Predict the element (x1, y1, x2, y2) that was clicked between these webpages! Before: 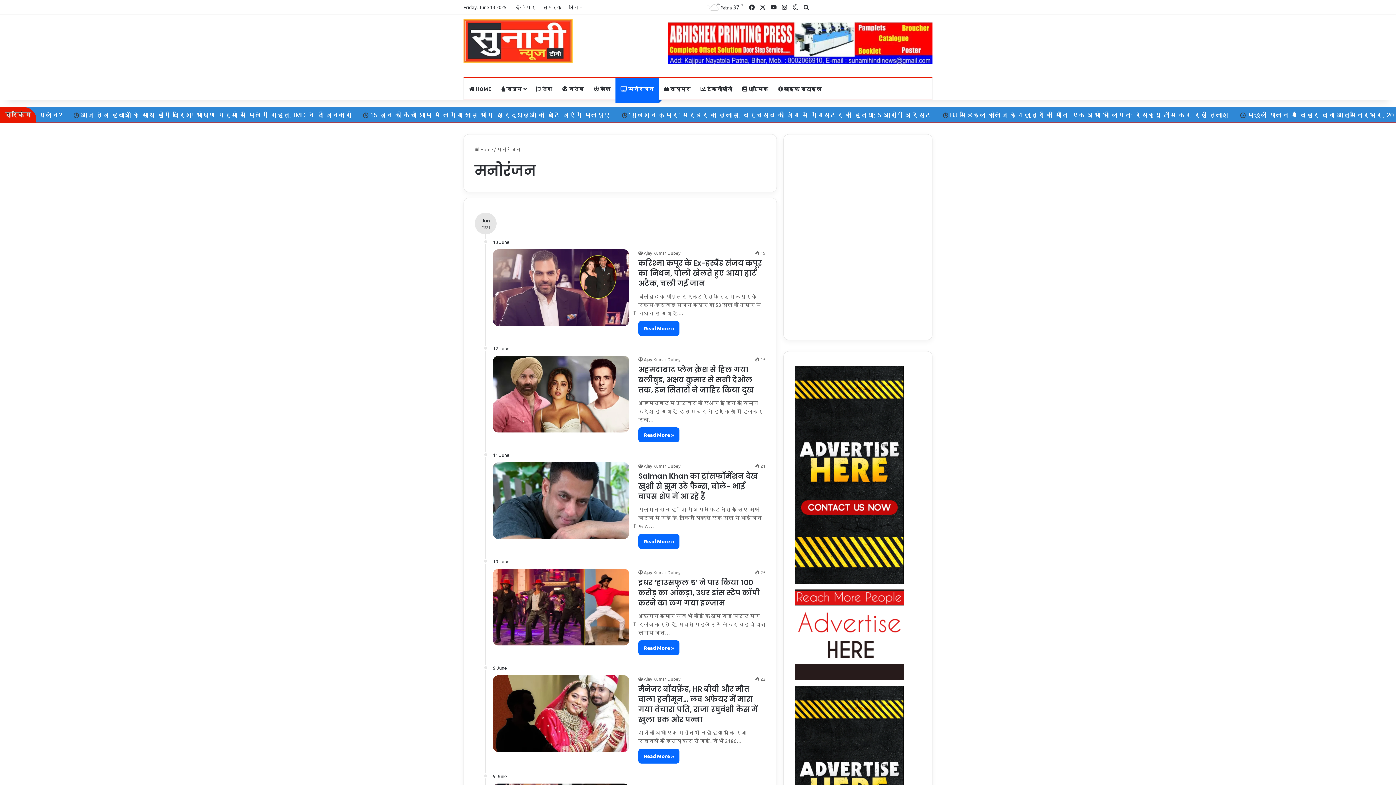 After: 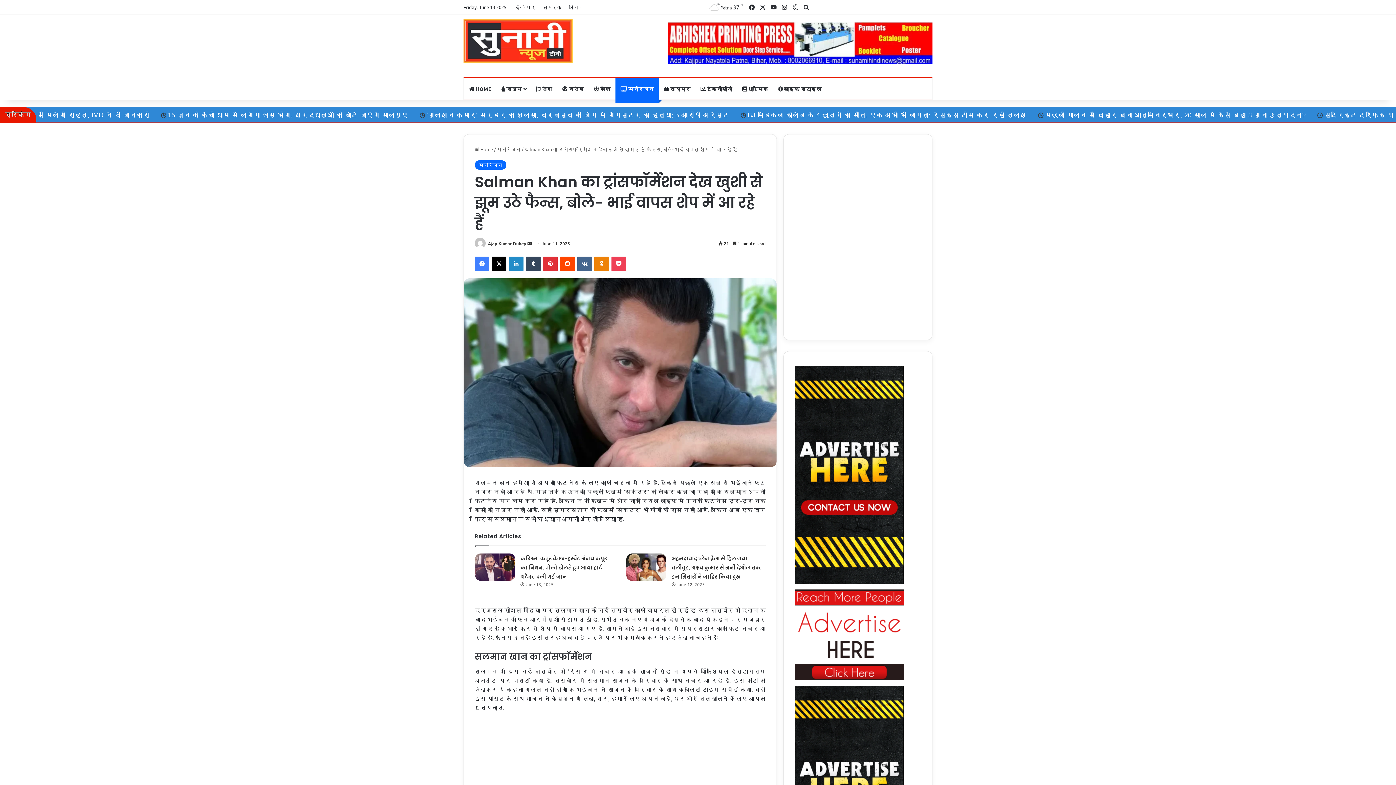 Action: label: Read More » bbox: (638, 534, 679, 549)